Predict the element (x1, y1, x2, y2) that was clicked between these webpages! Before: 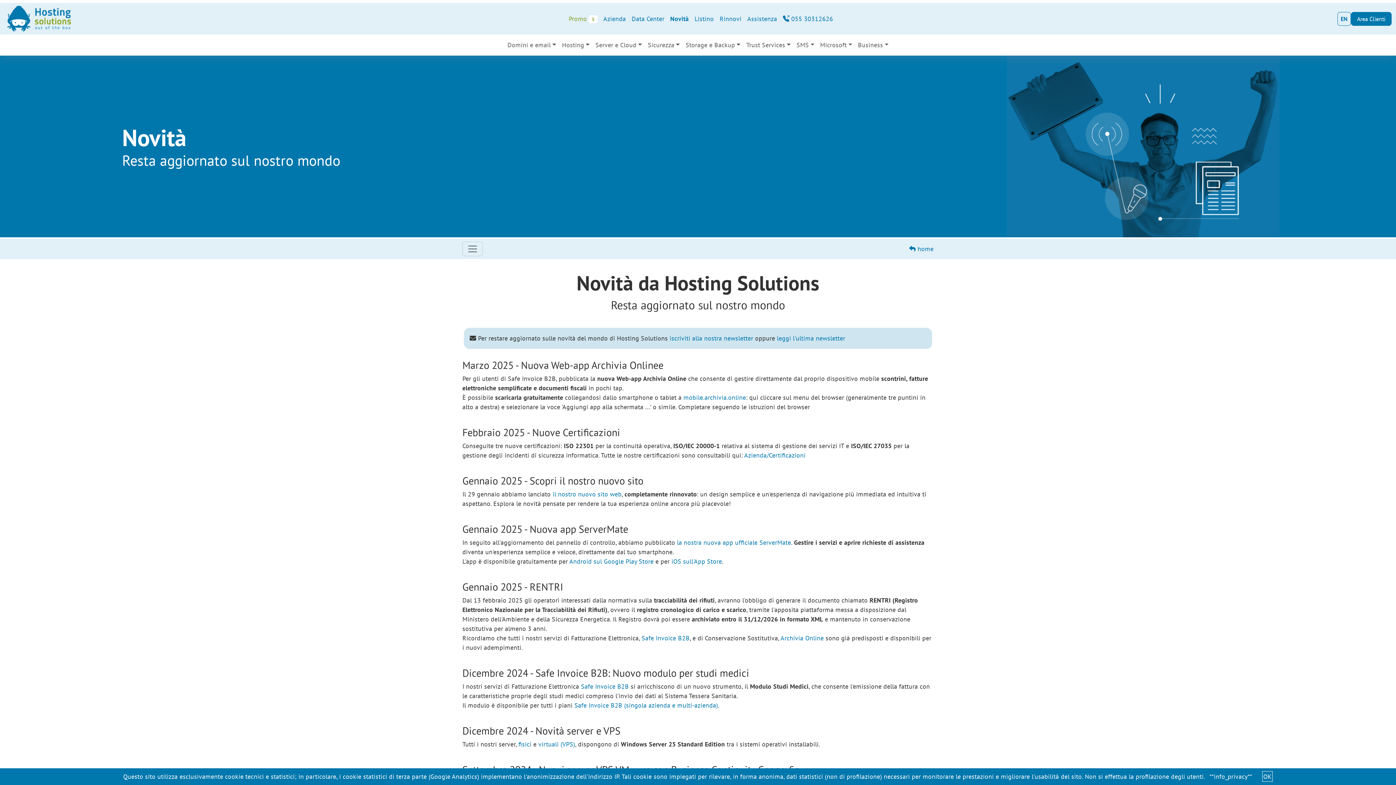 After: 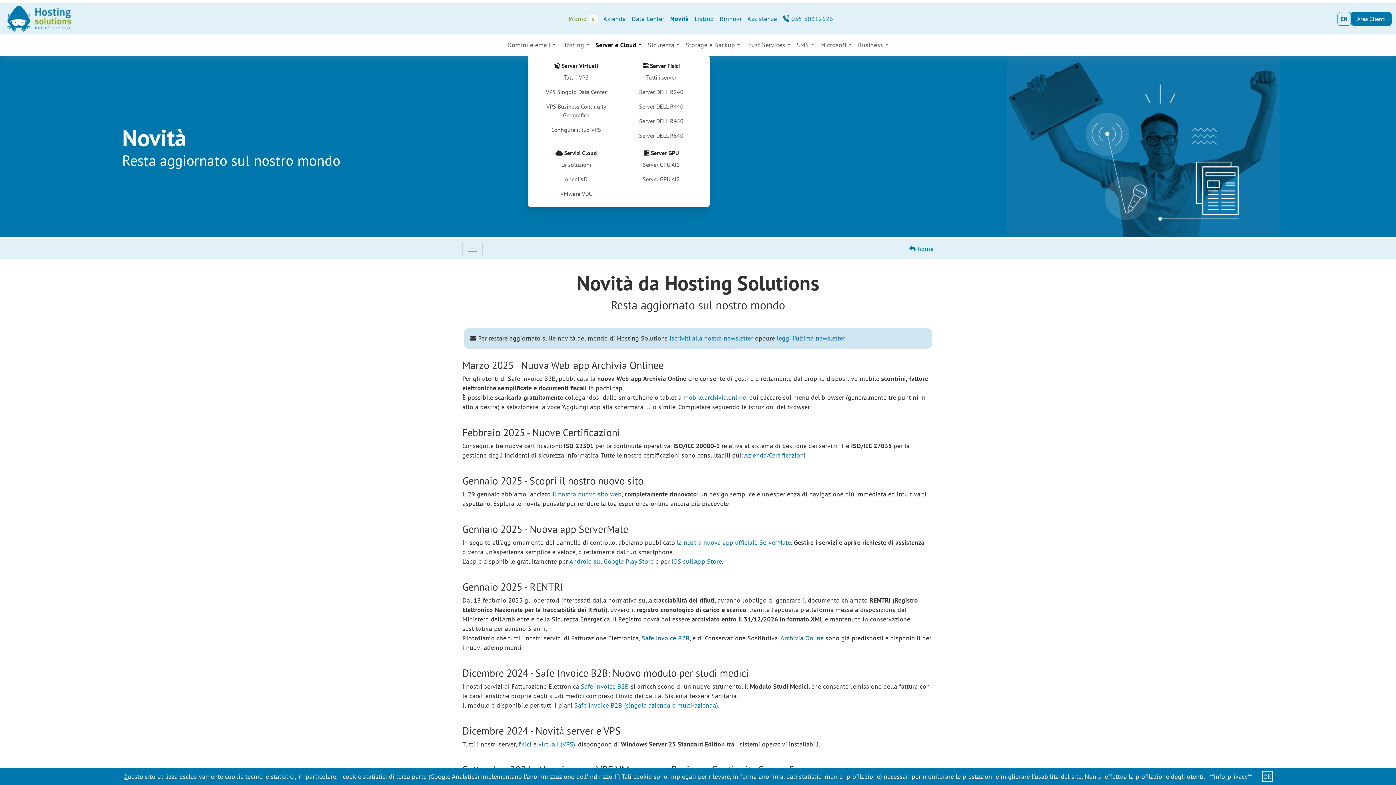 Action: bbox: (592, 37, 645, 52) label: Server e Cloud